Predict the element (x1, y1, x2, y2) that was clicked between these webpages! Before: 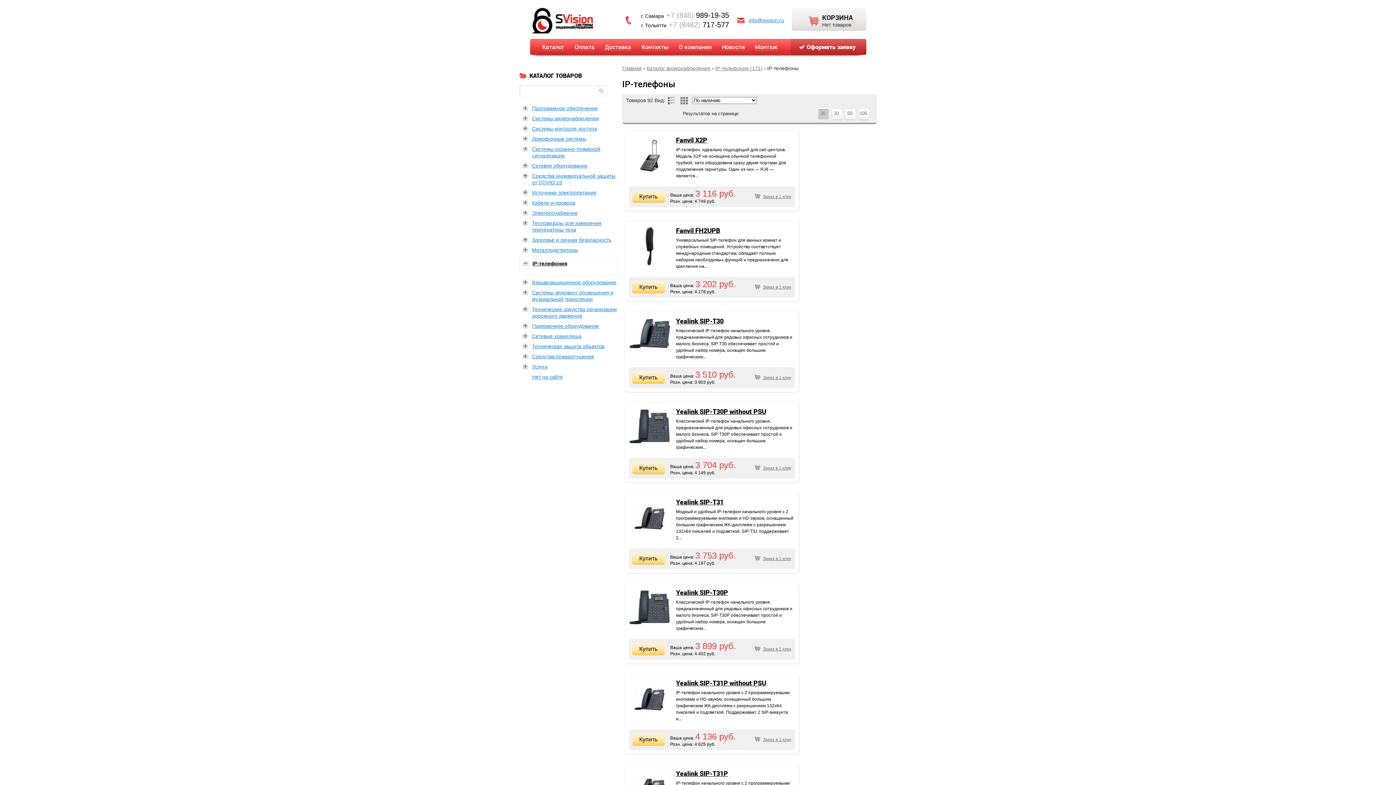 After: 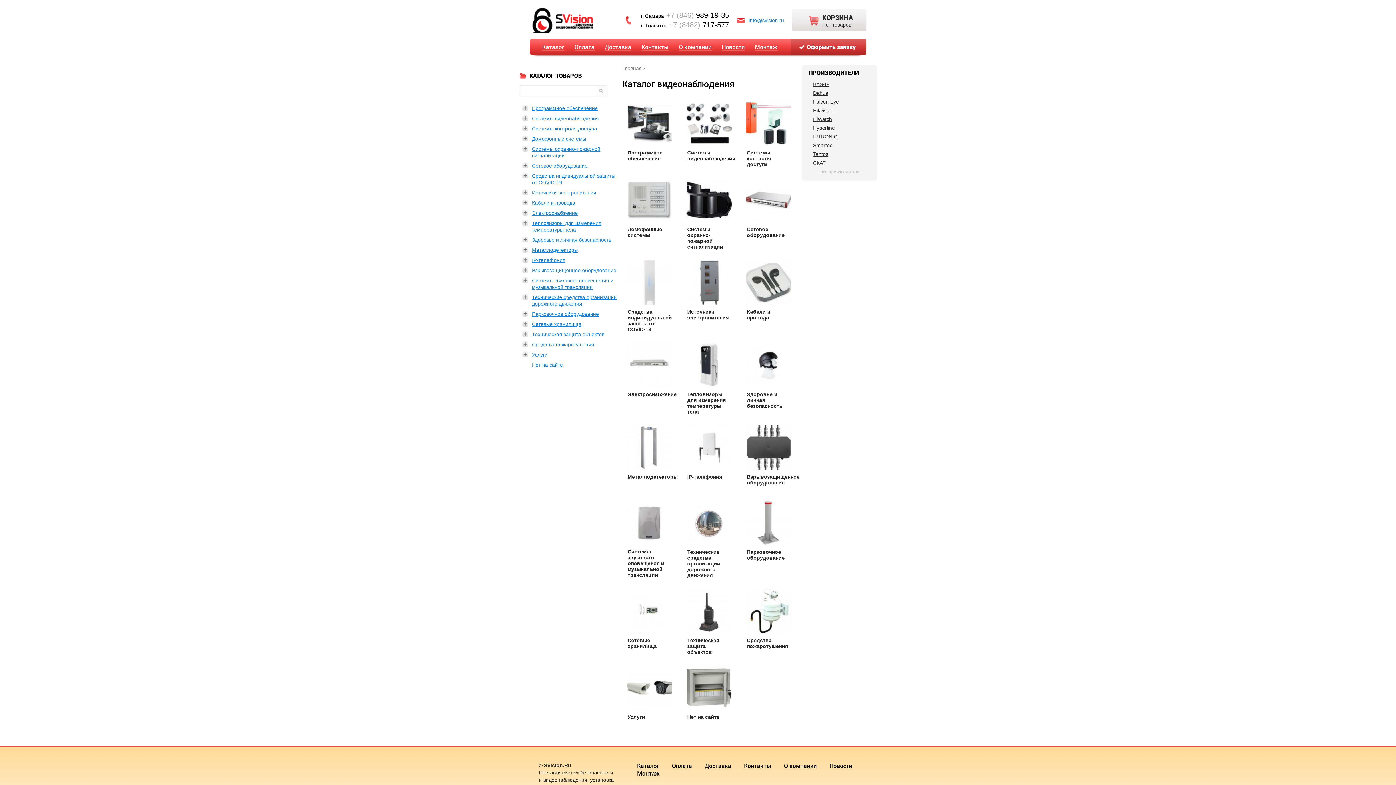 Action: label: Каталог видеонаблюдения bbox: (646, 65, 710, 71)